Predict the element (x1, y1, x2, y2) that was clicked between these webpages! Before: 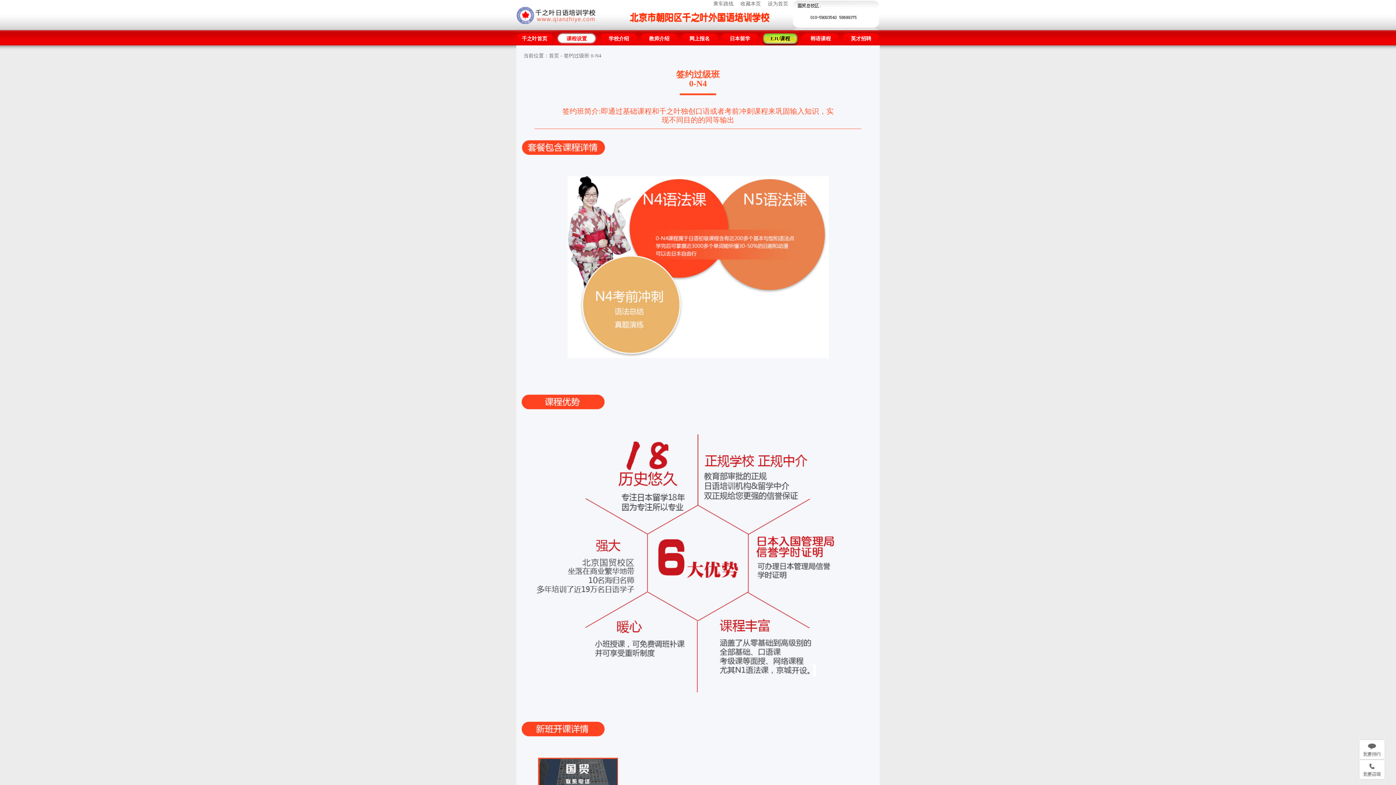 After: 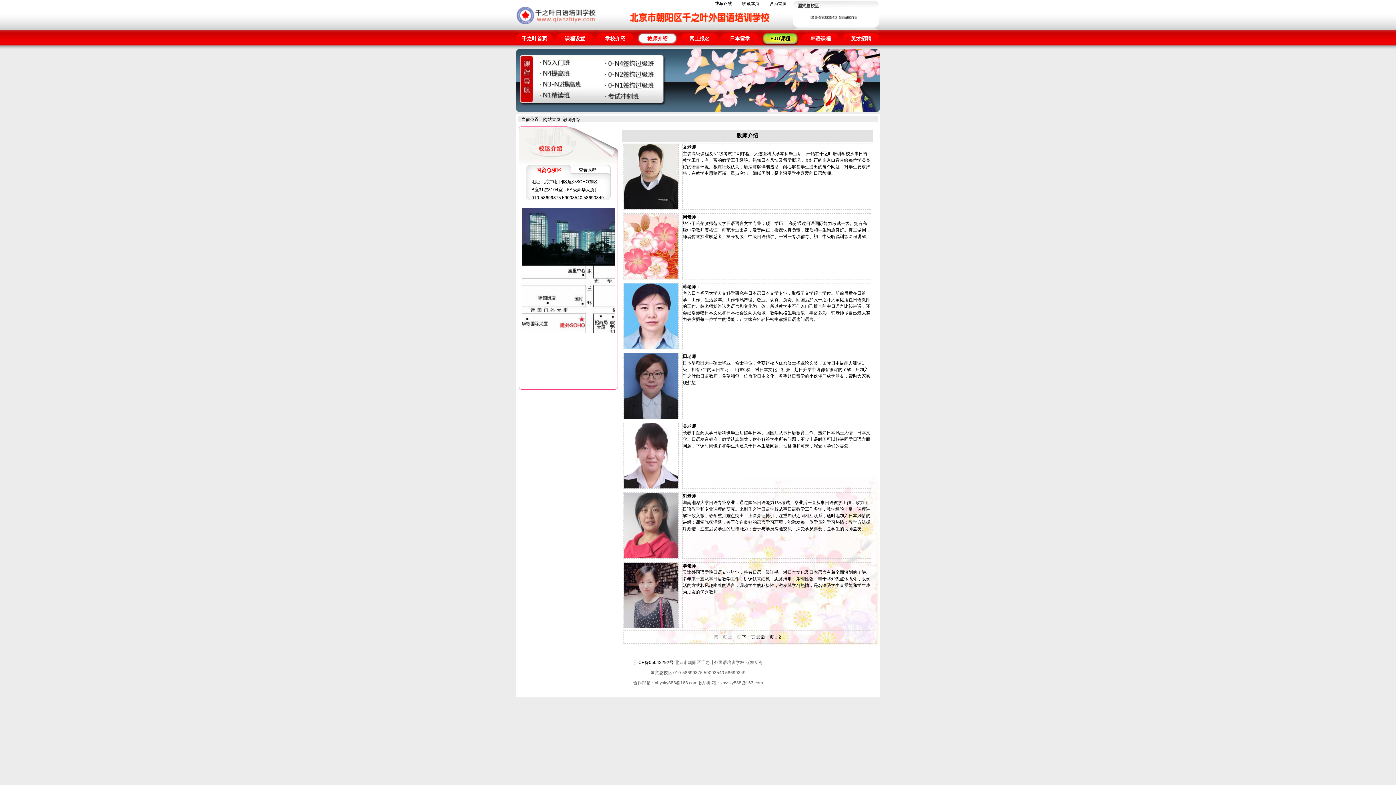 Action: bbox: (649, 36, 669, 41) label: 教师介绍